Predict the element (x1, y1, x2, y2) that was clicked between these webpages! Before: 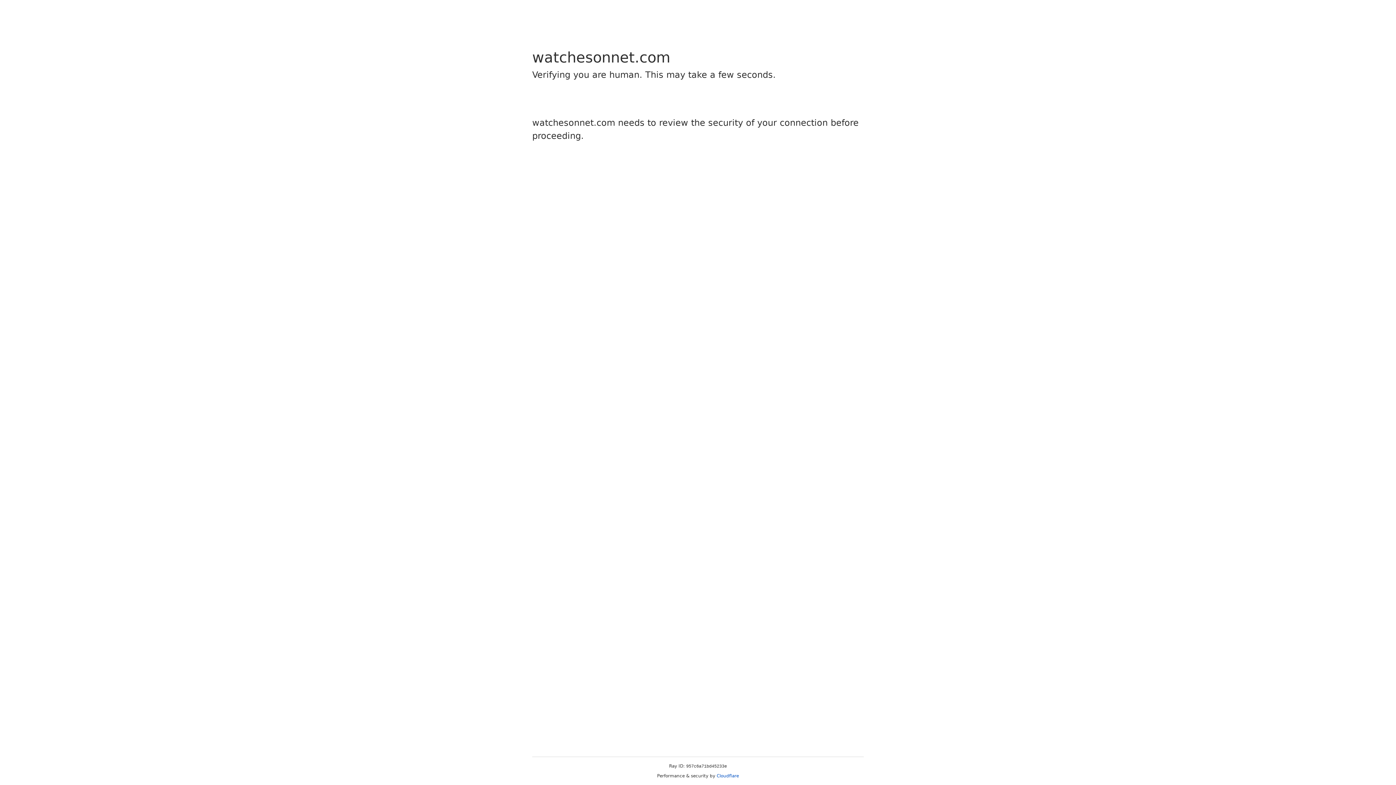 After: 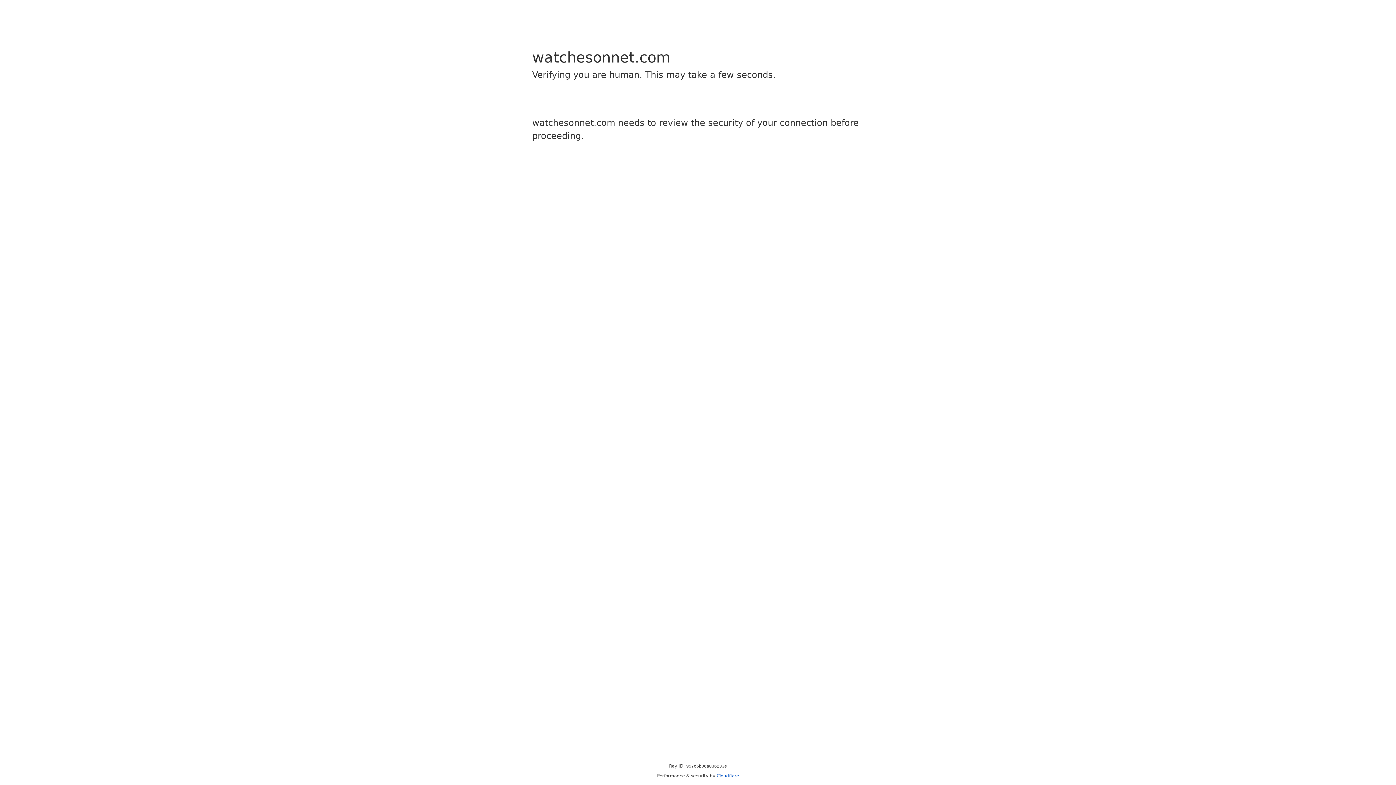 Action: bbox: (716, 773, 739, 778) label: Cloudflare